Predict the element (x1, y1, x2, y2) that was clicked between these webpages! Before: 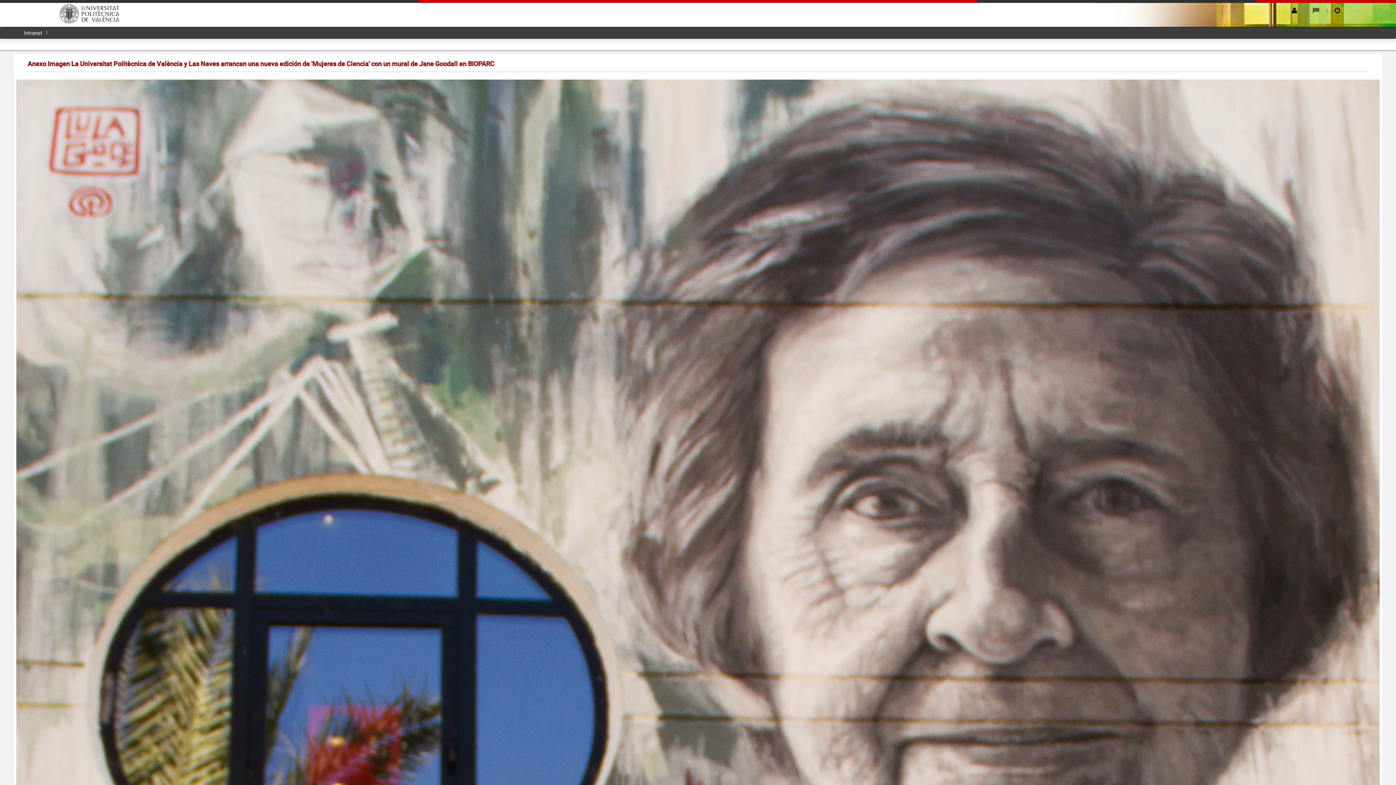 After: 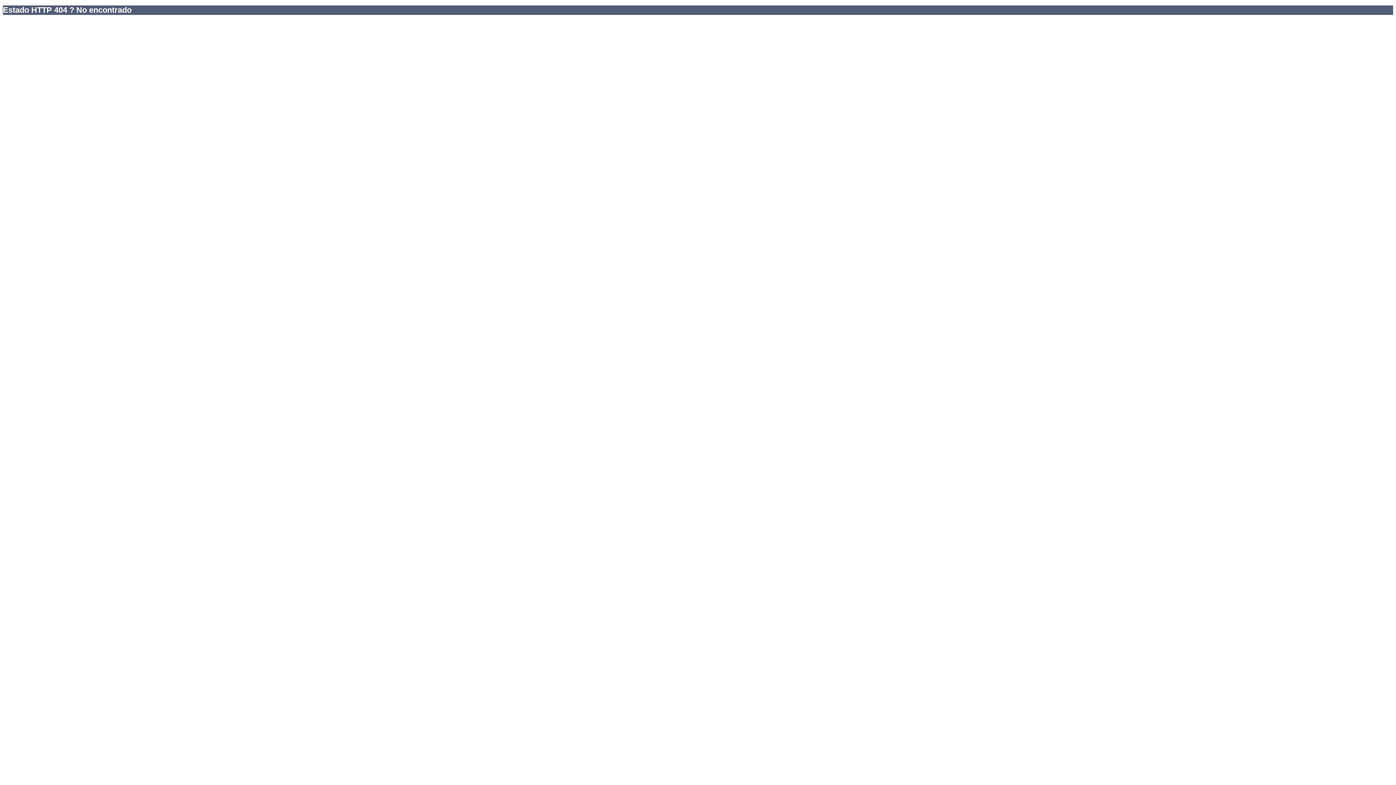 Action: bbox: (1335, 3, 1340, 17)